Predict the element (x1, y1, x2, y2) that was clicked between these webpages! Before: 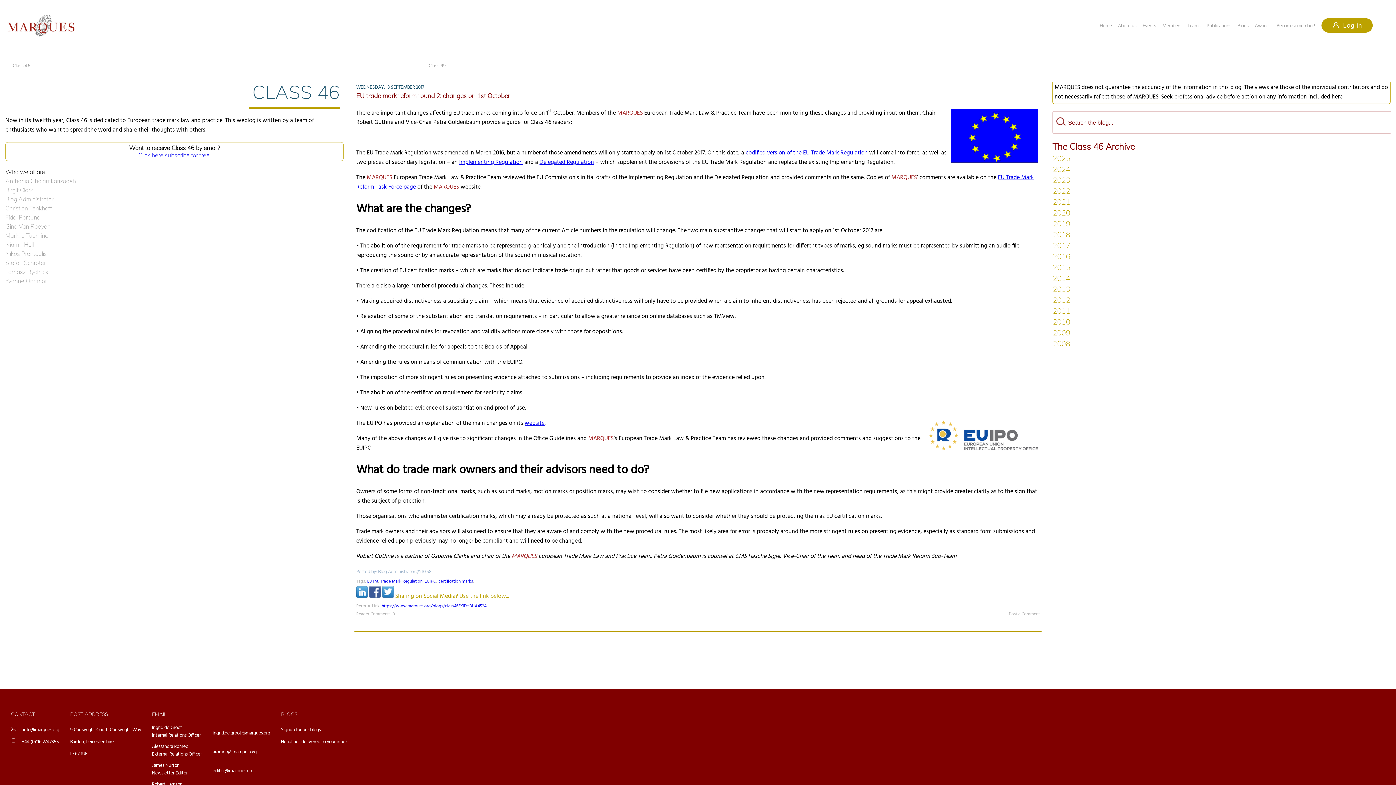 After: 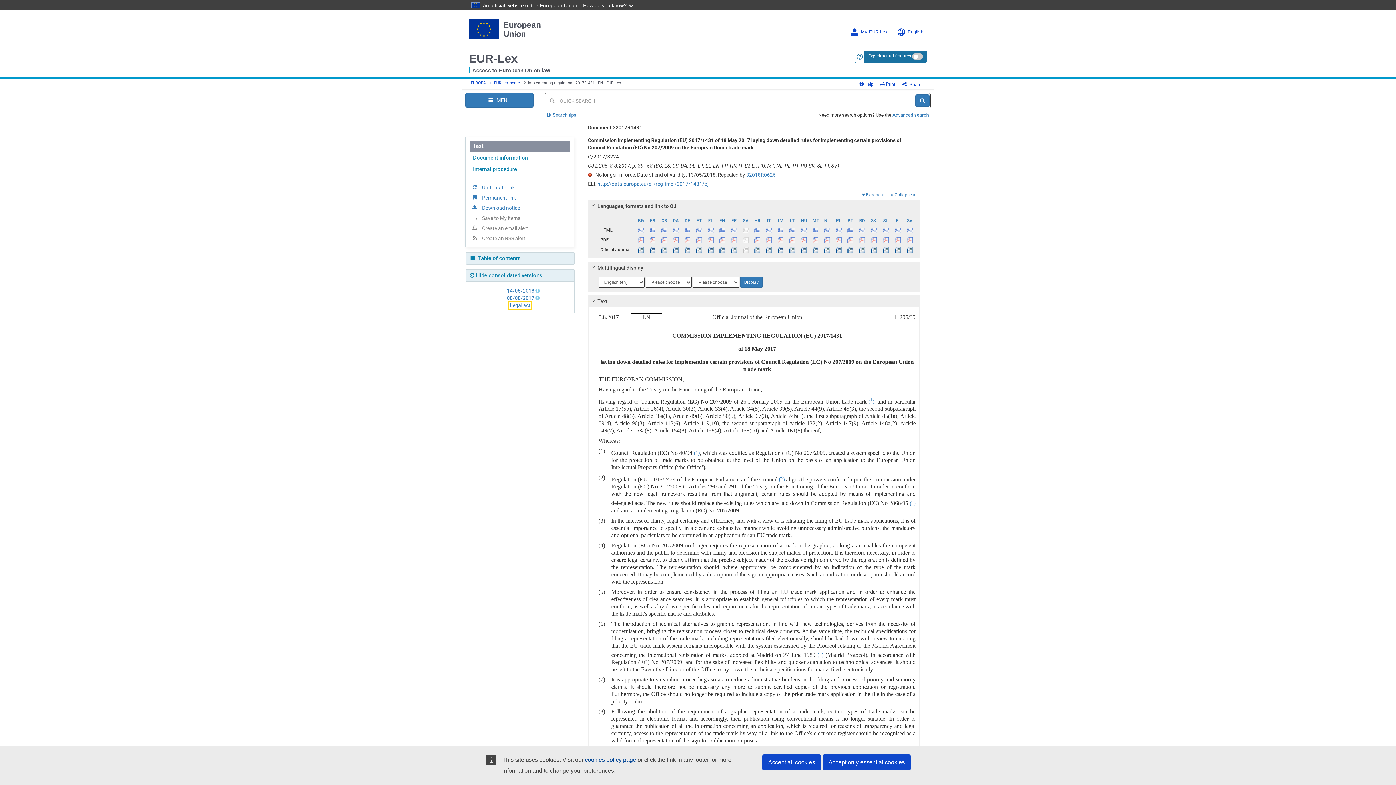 Action: bbox: (459, 157, 522, 167) label: Implementing Regulation